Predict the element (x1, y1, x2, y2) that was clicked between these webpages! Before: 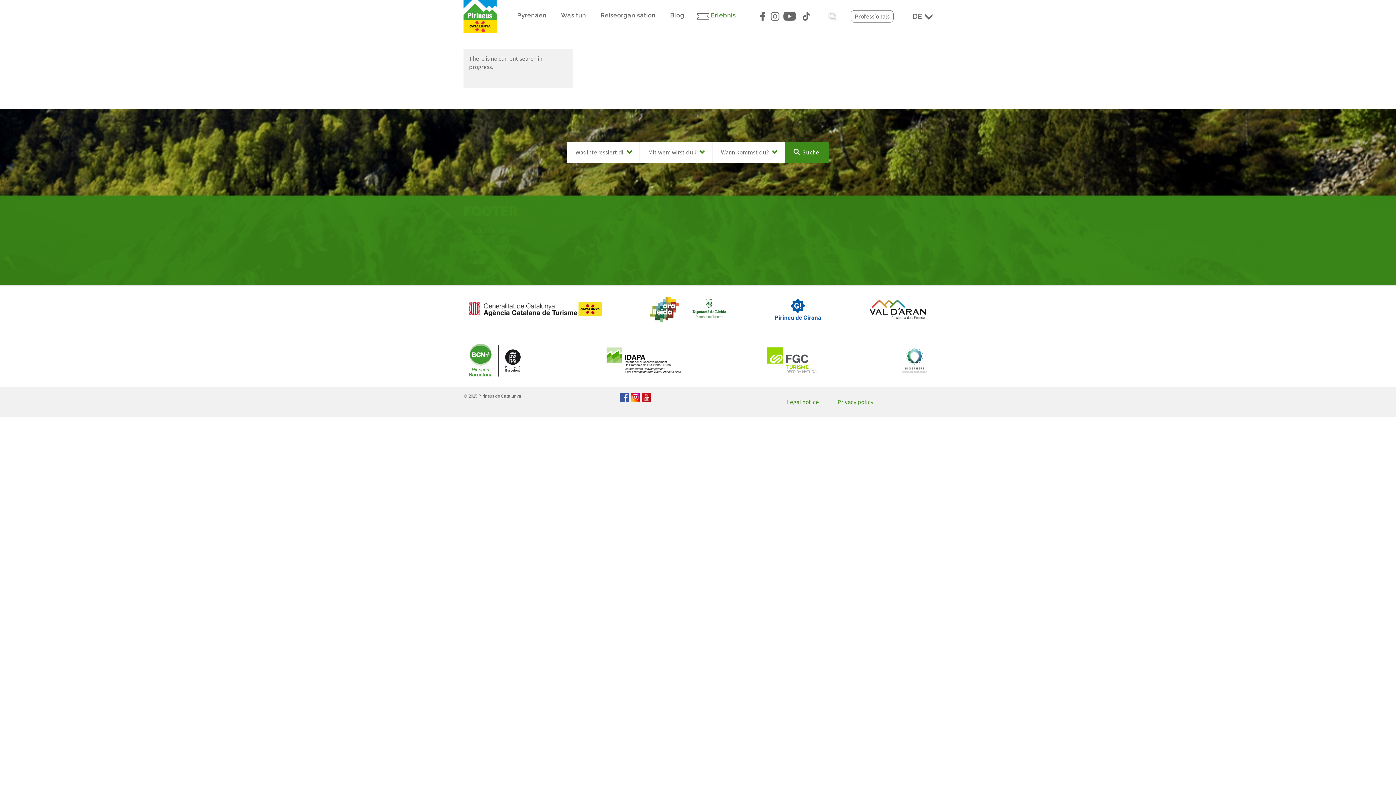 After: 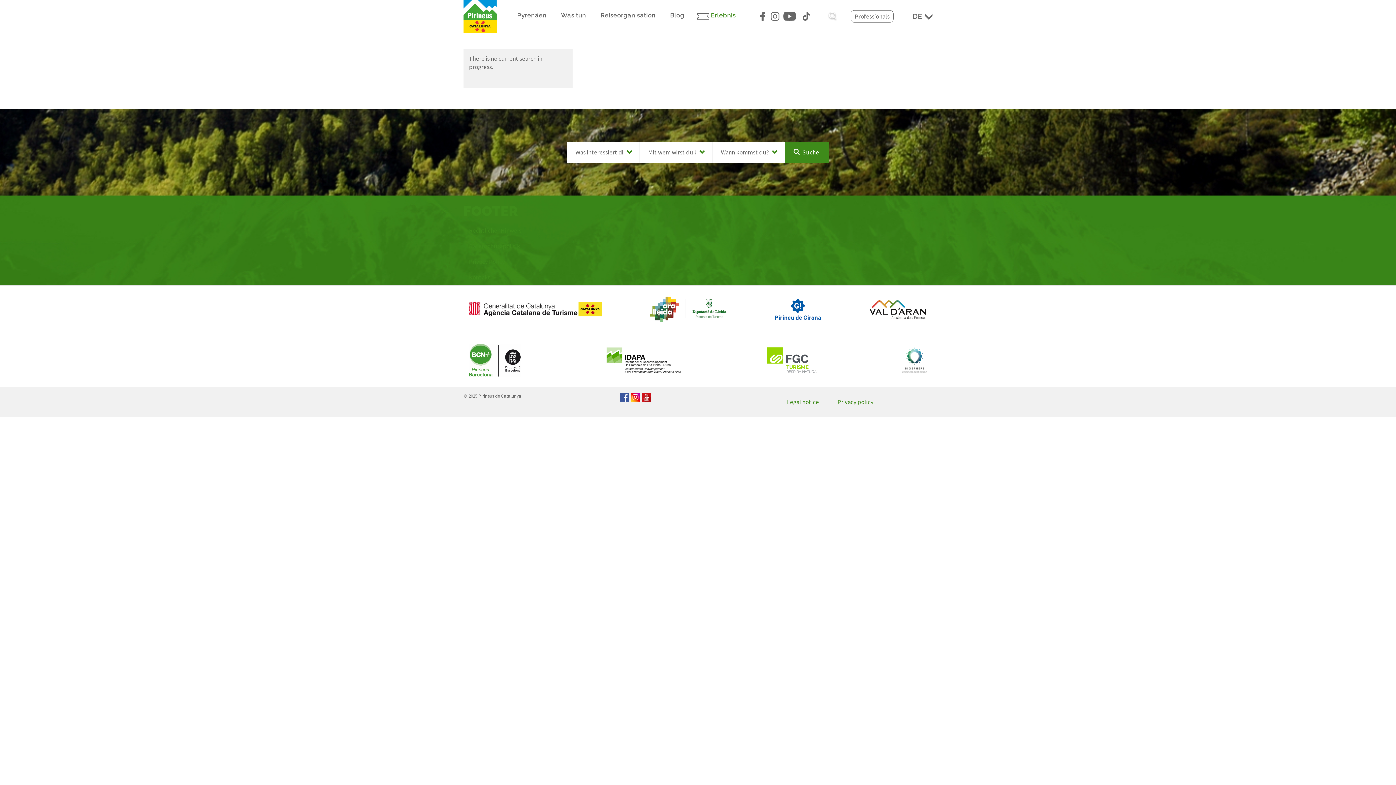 Action: bbox: (642, 392, 649, 400)